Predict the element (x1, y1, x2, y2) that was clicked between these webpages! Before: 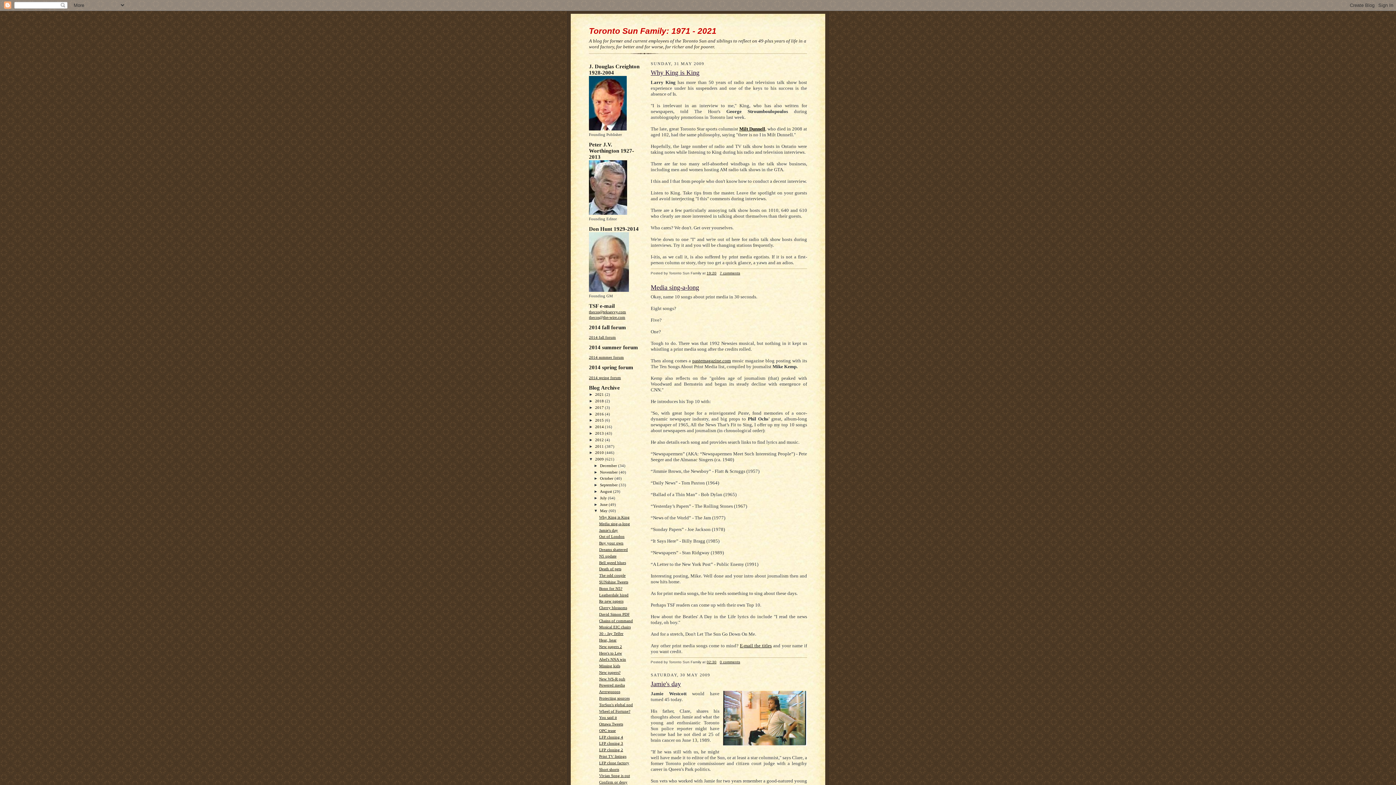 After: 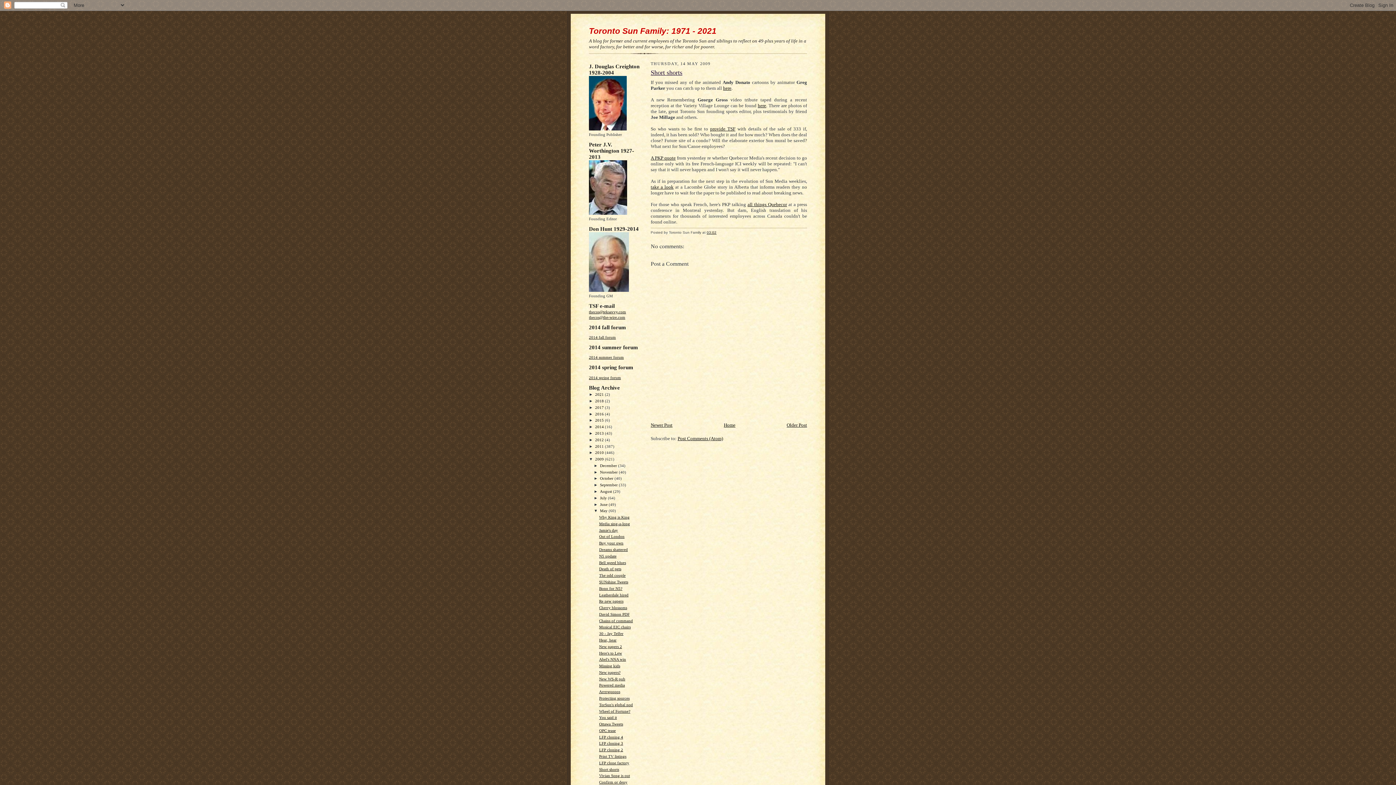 Action: bbox: (599, 767, 619, 771) label: Short shorts